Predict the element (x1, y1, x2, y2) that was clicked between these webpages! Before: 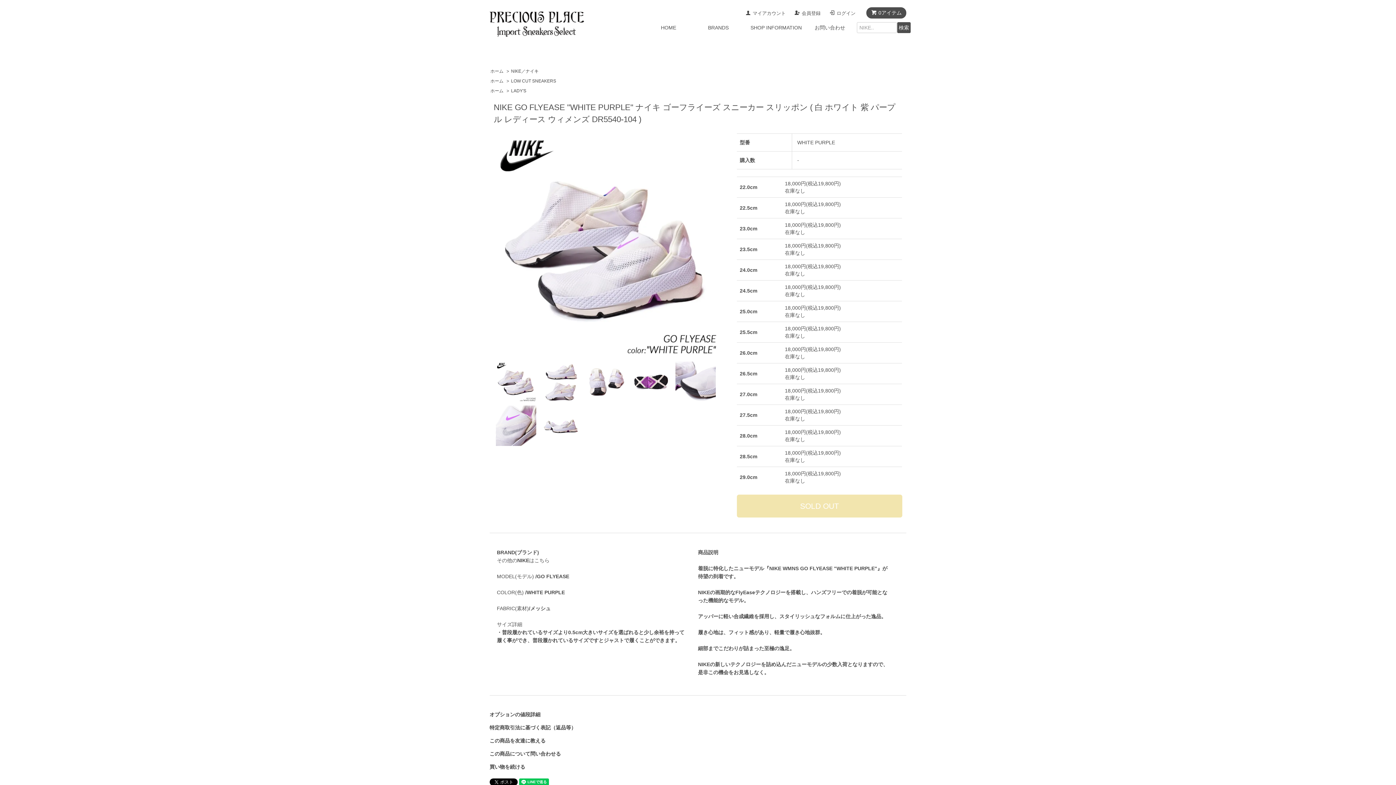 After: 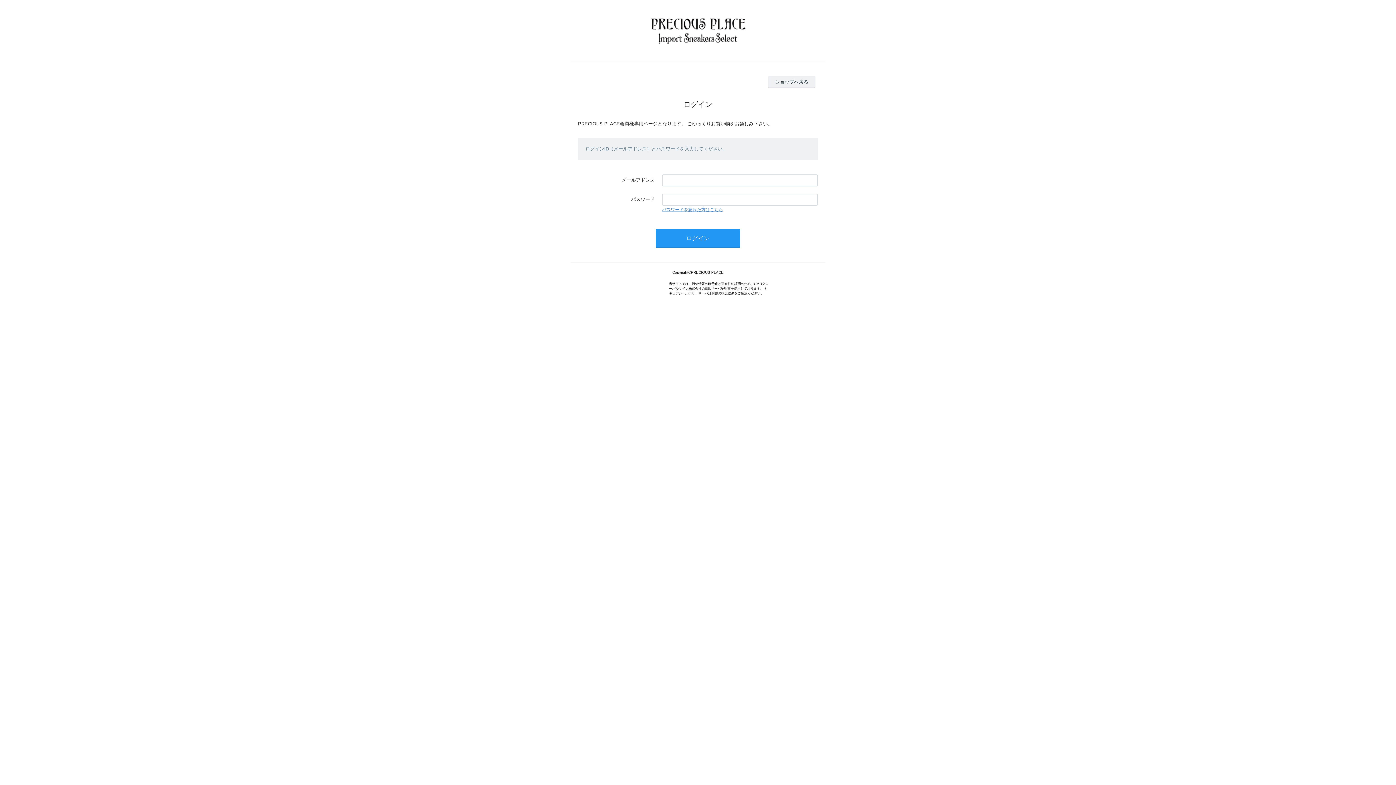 Action: label: マイアカウント bbox: (745, 9, 785, 16)